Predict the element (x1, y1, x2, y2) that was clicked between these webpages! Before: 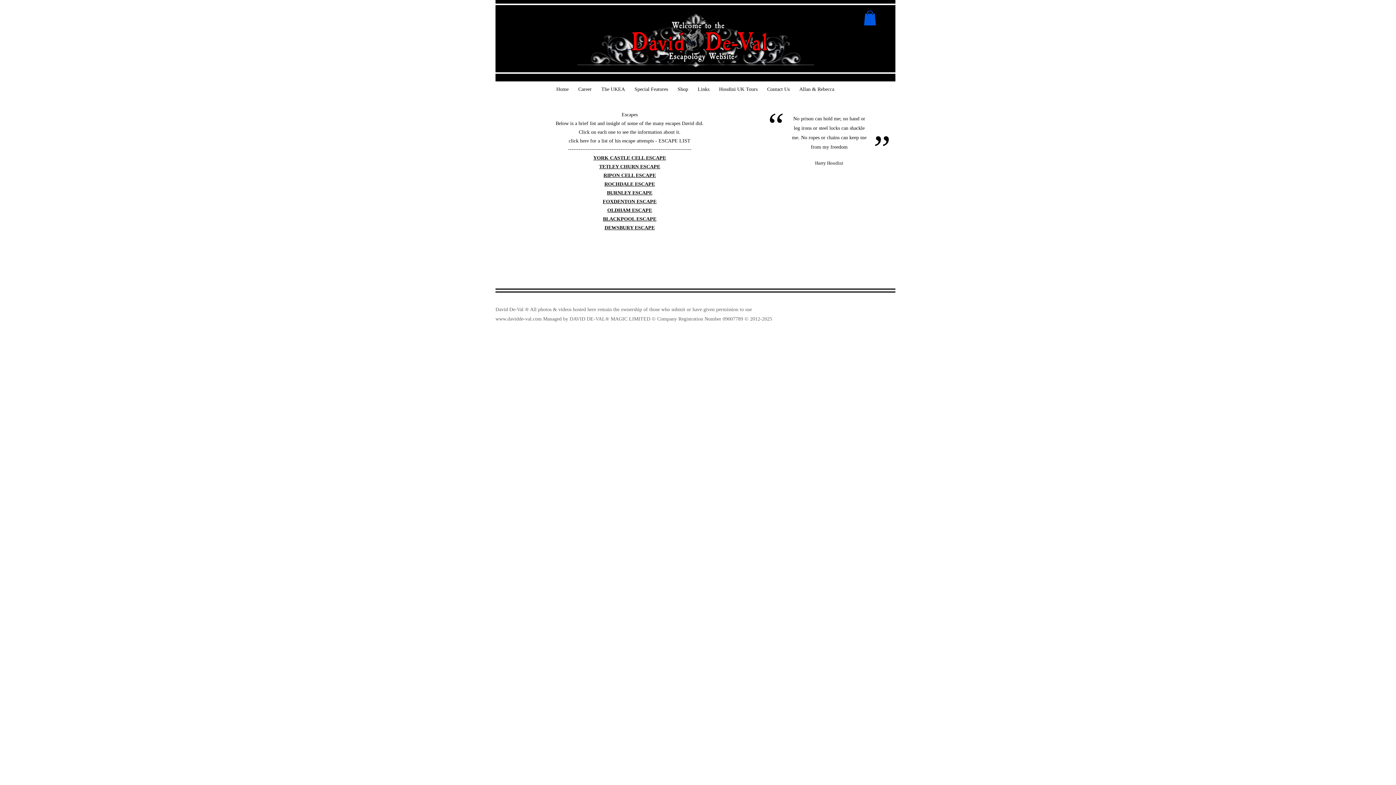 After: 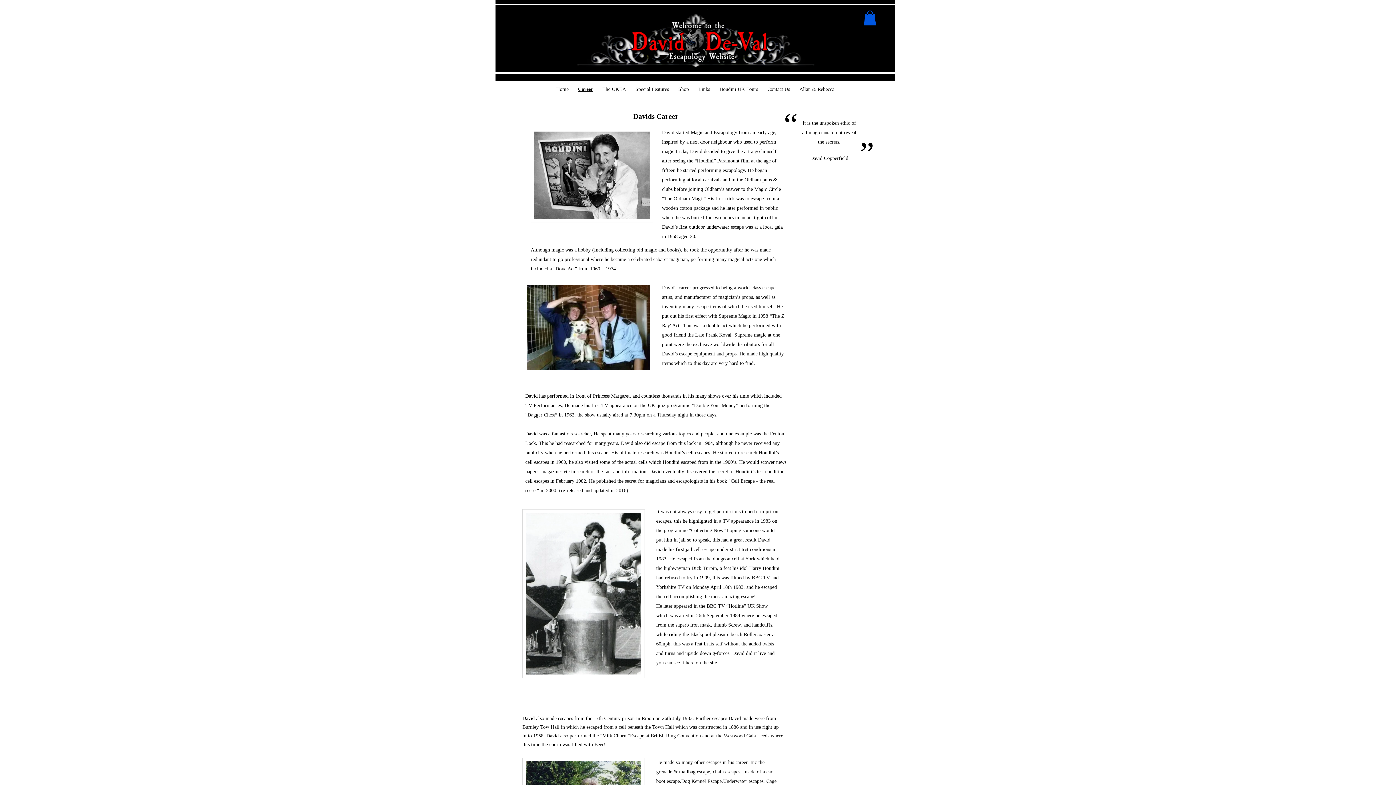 Action: label: Career bbox: (573, 85, 596, 93)